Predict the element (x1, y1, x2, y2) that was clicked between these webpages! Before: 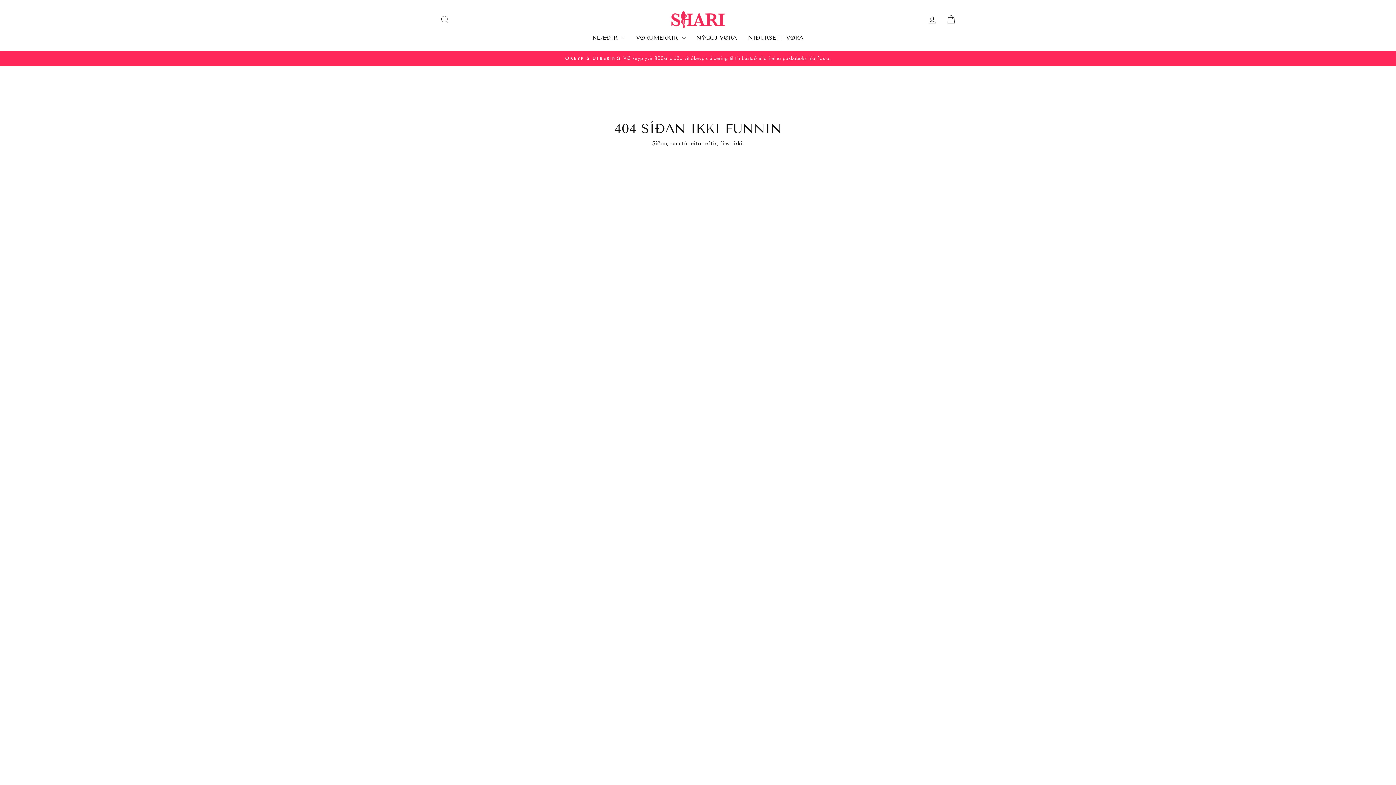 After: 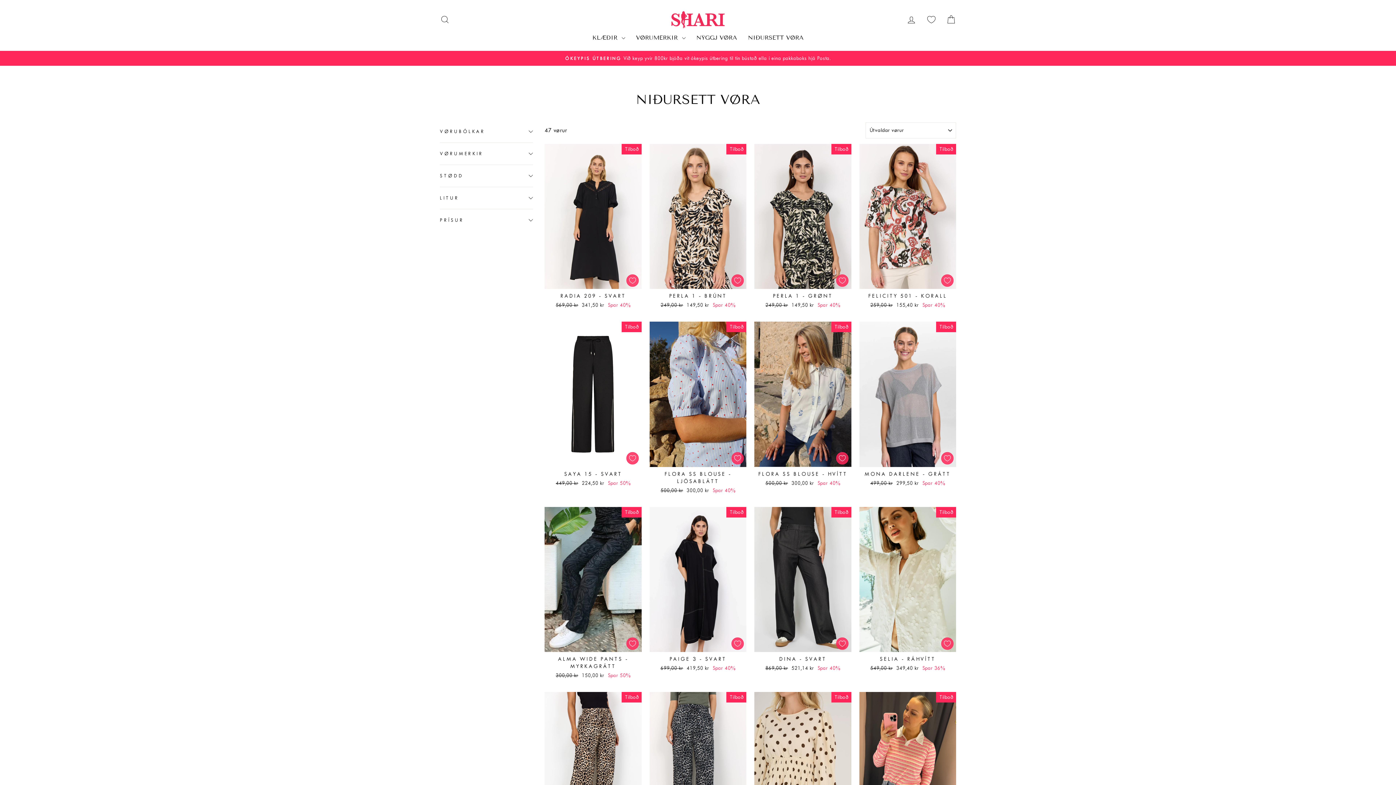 Action: label: NIÐURSETT VØRA bbox: (742, 32, 809, 43)